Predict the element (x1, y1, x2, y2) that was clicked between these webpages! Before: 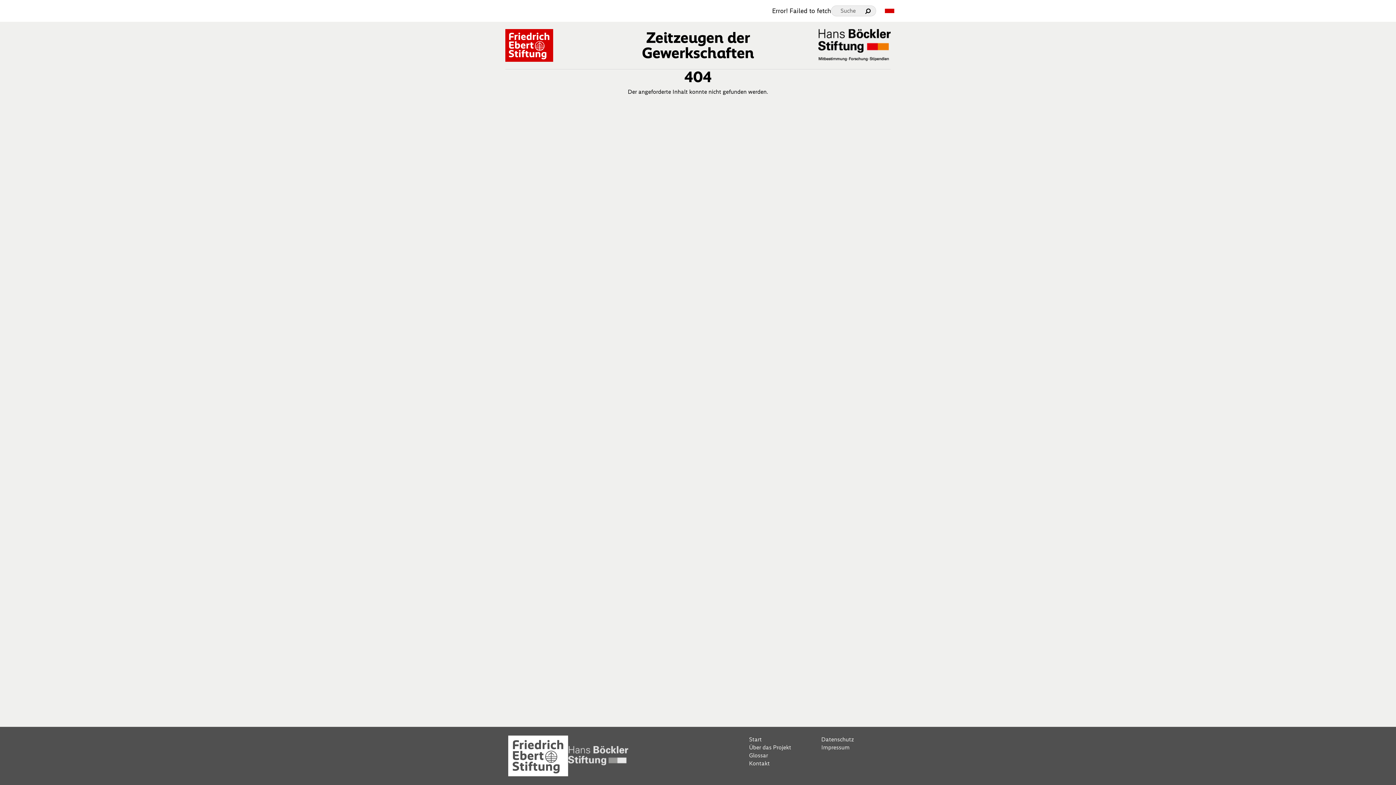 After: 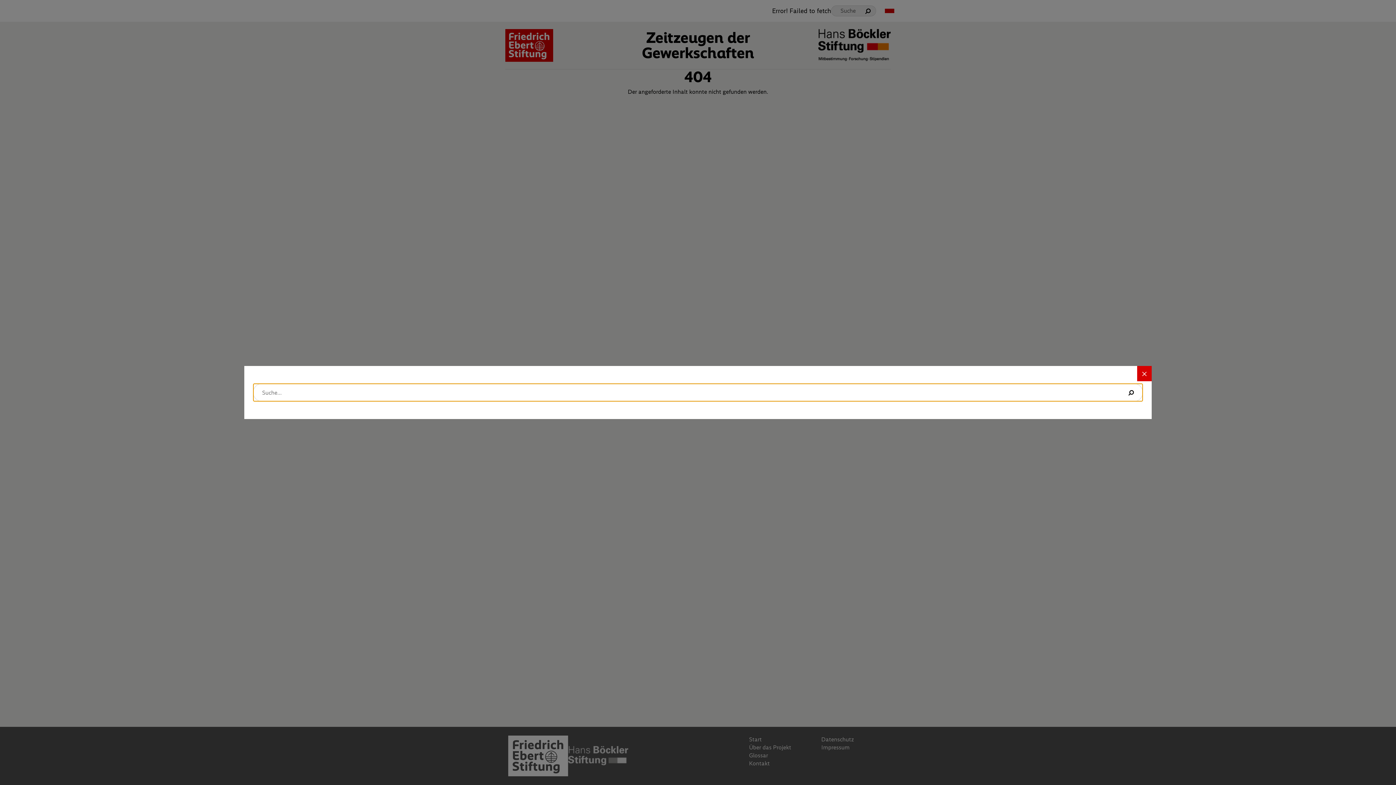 Action: label: Suche bbox: (831, 5, 876, 16)